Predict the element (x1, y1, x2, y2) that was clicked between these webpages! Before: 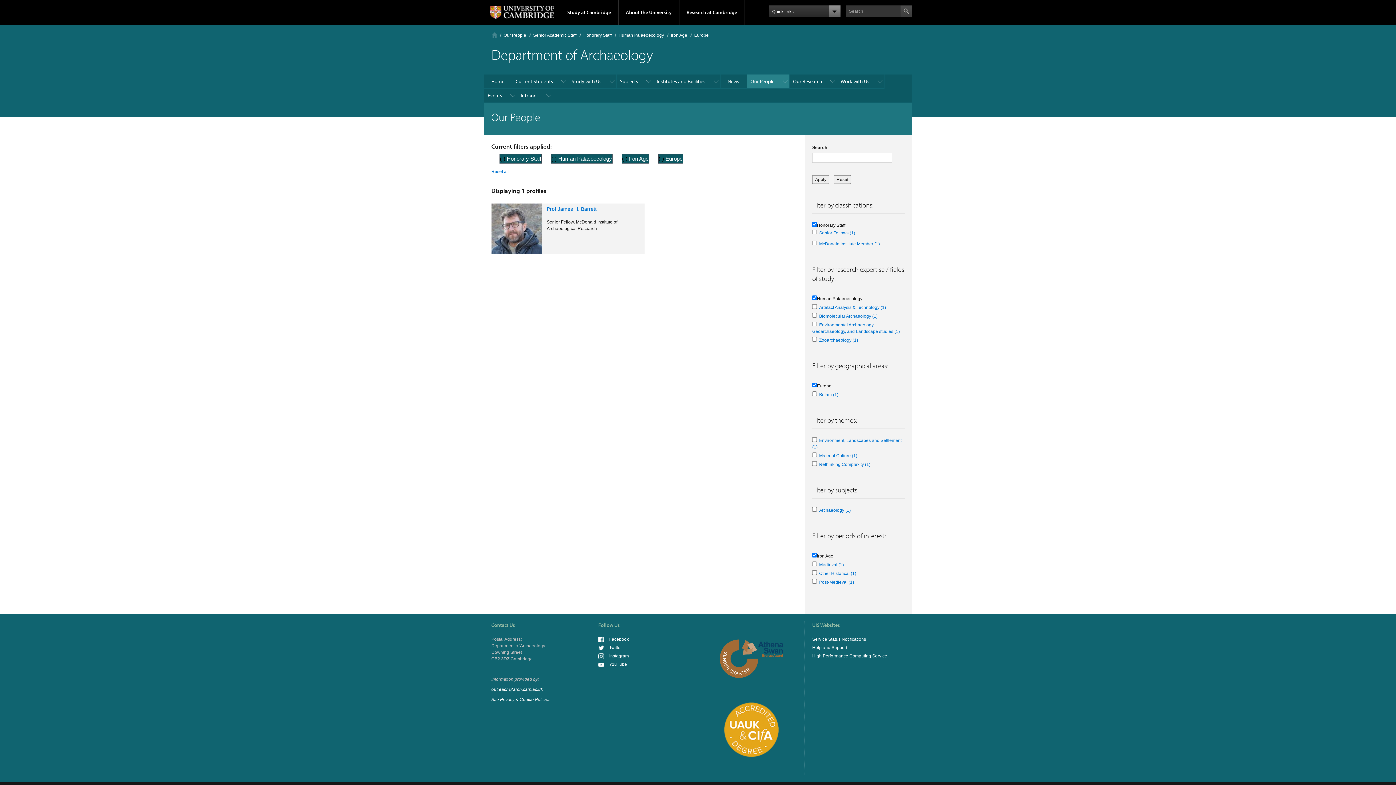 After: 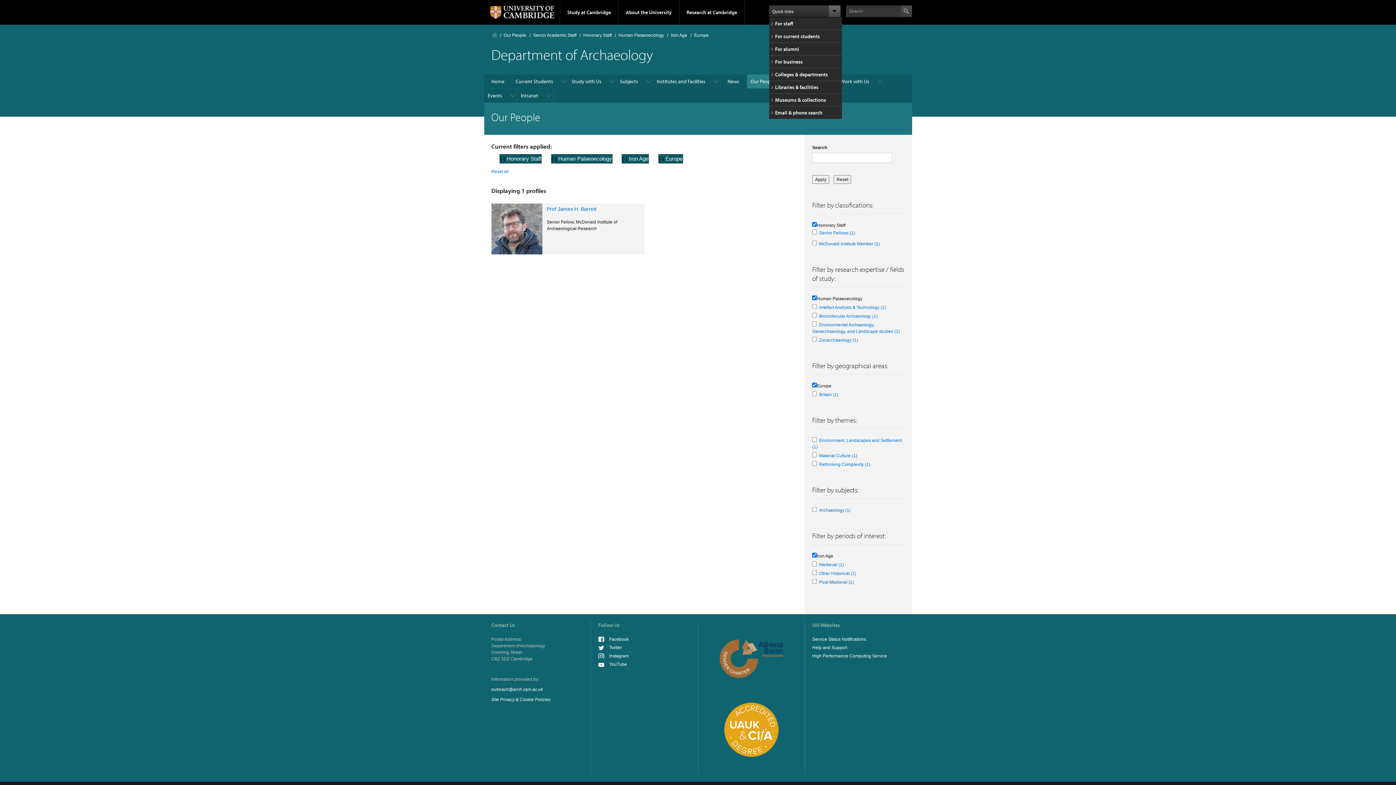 Action: label: Quick links bbox: (769, 5, 840, 17)